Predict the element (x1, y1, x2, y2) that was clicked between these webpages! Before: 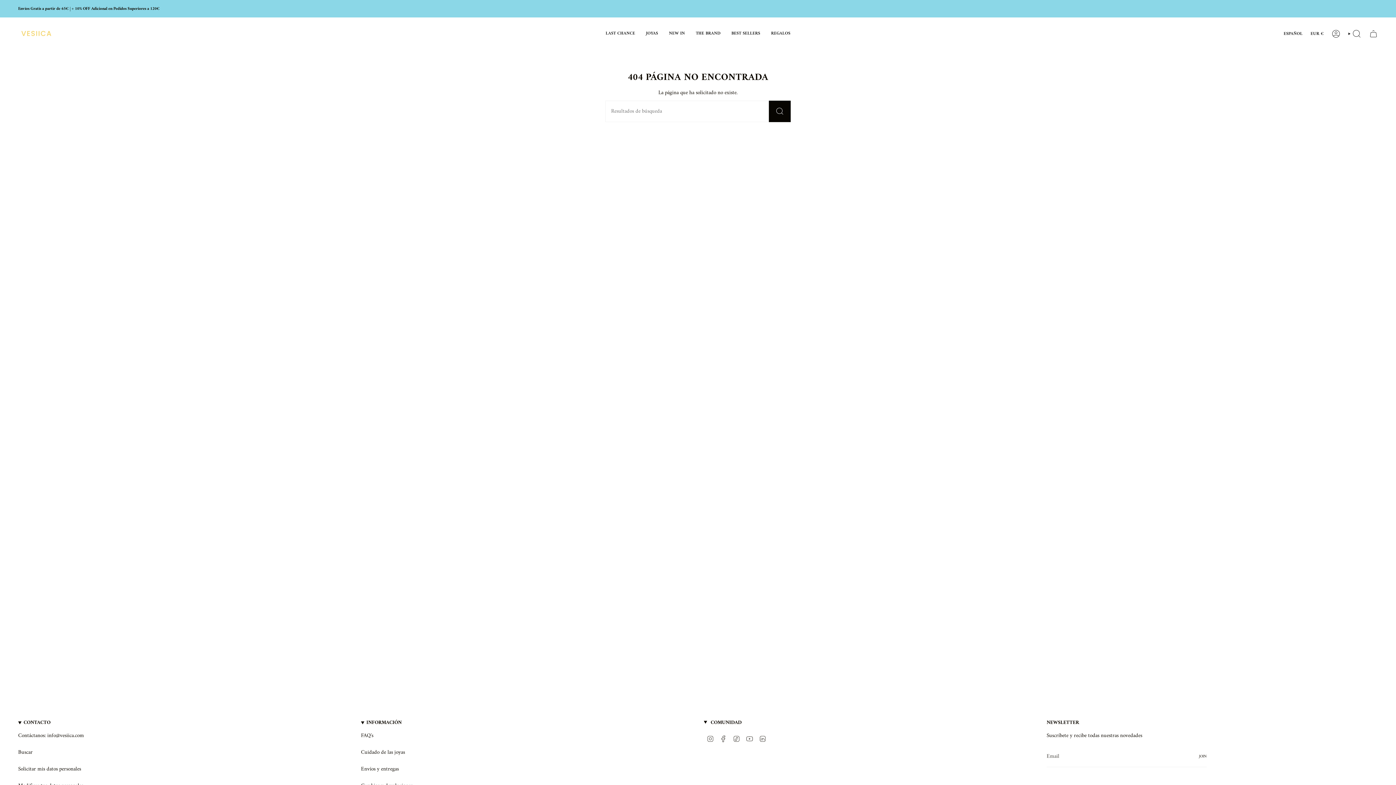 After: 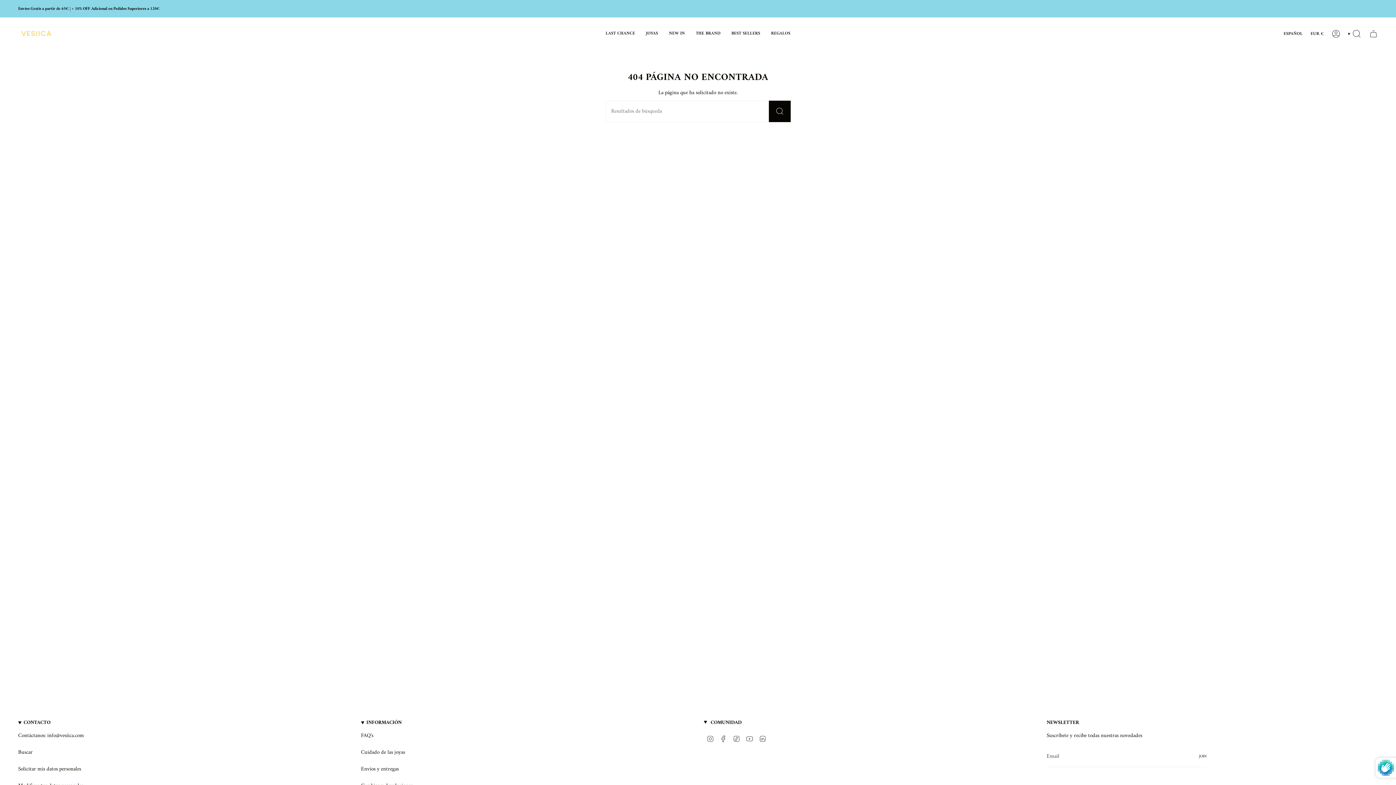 Action: label: JOIN bbox: (1194, 746, 1206, 767)